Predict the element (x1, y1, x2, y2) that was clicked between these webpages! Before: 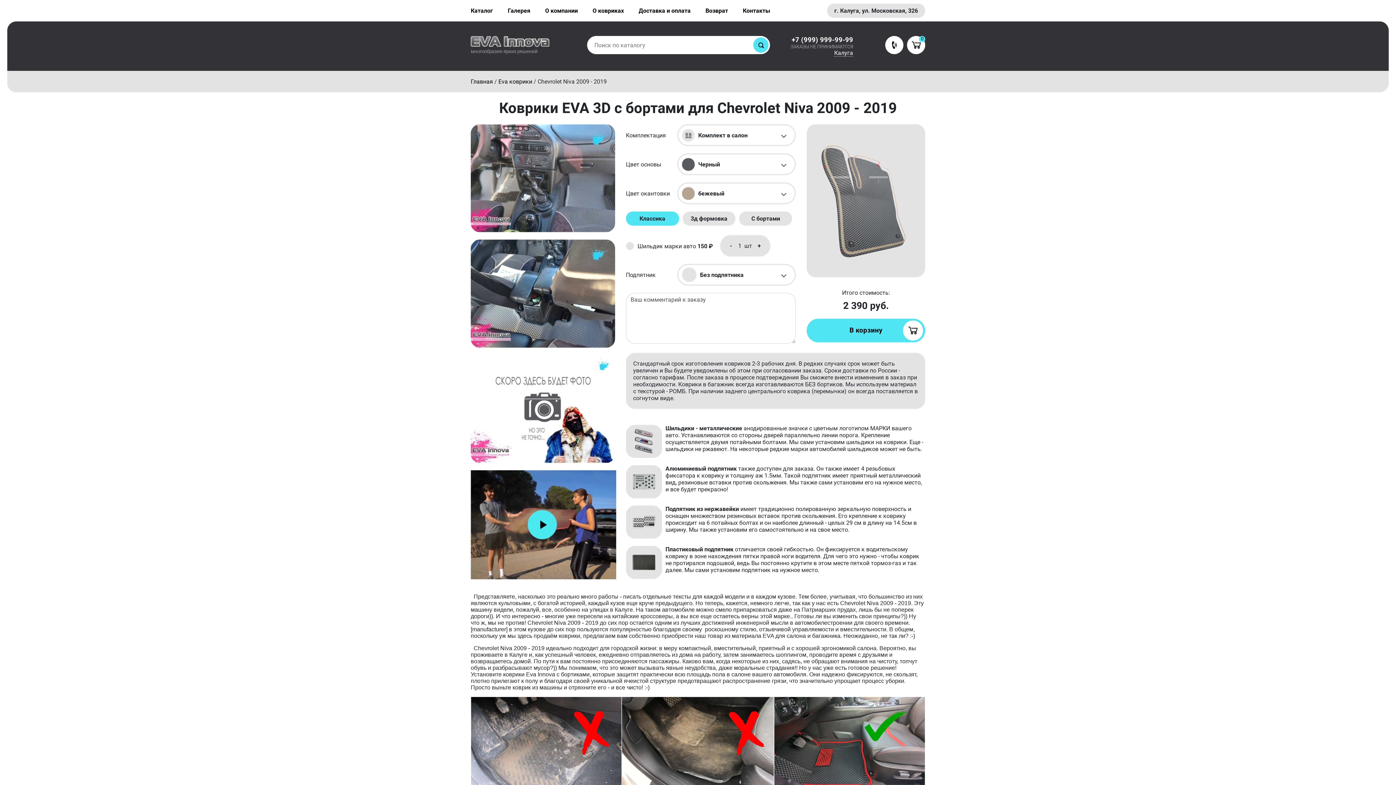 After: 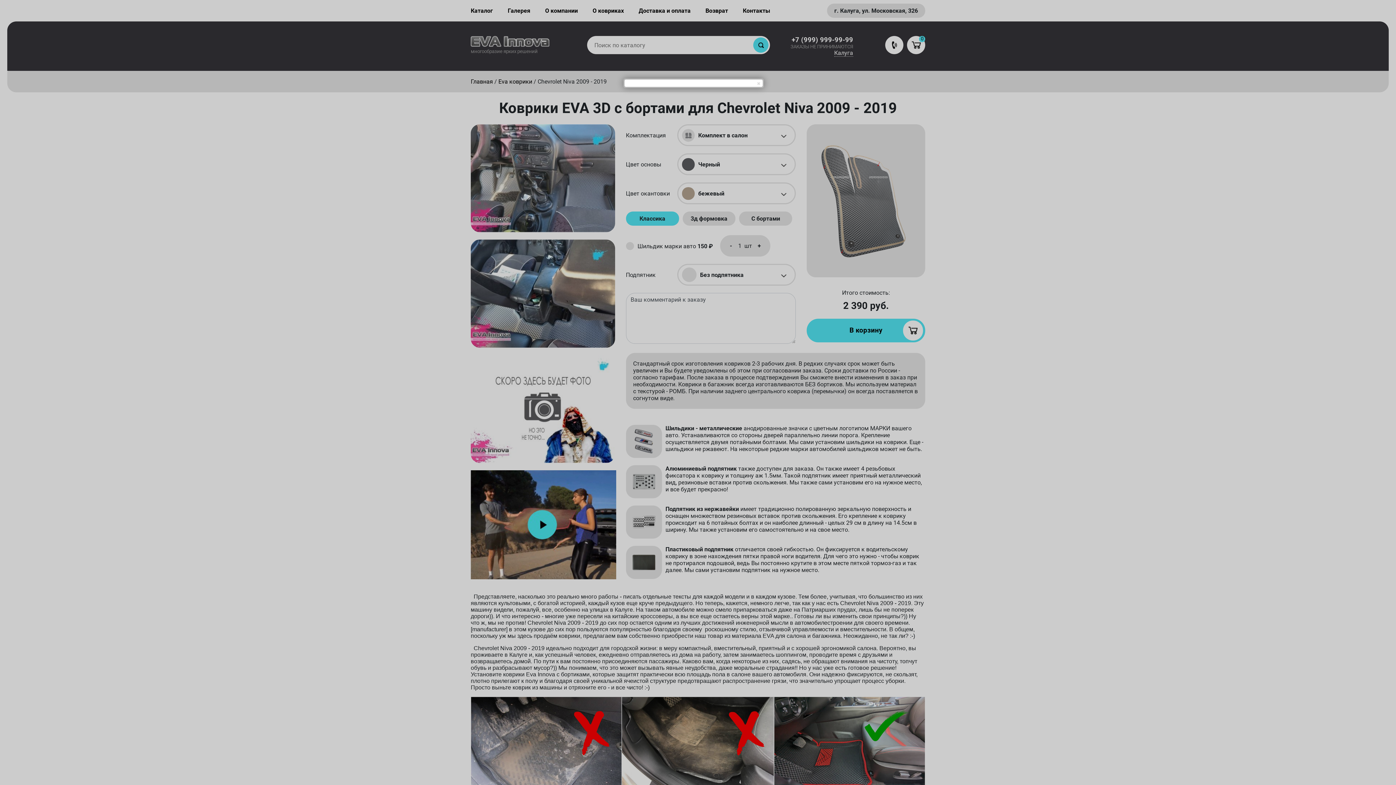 Action: bbox: (885, 36, 903, 54)